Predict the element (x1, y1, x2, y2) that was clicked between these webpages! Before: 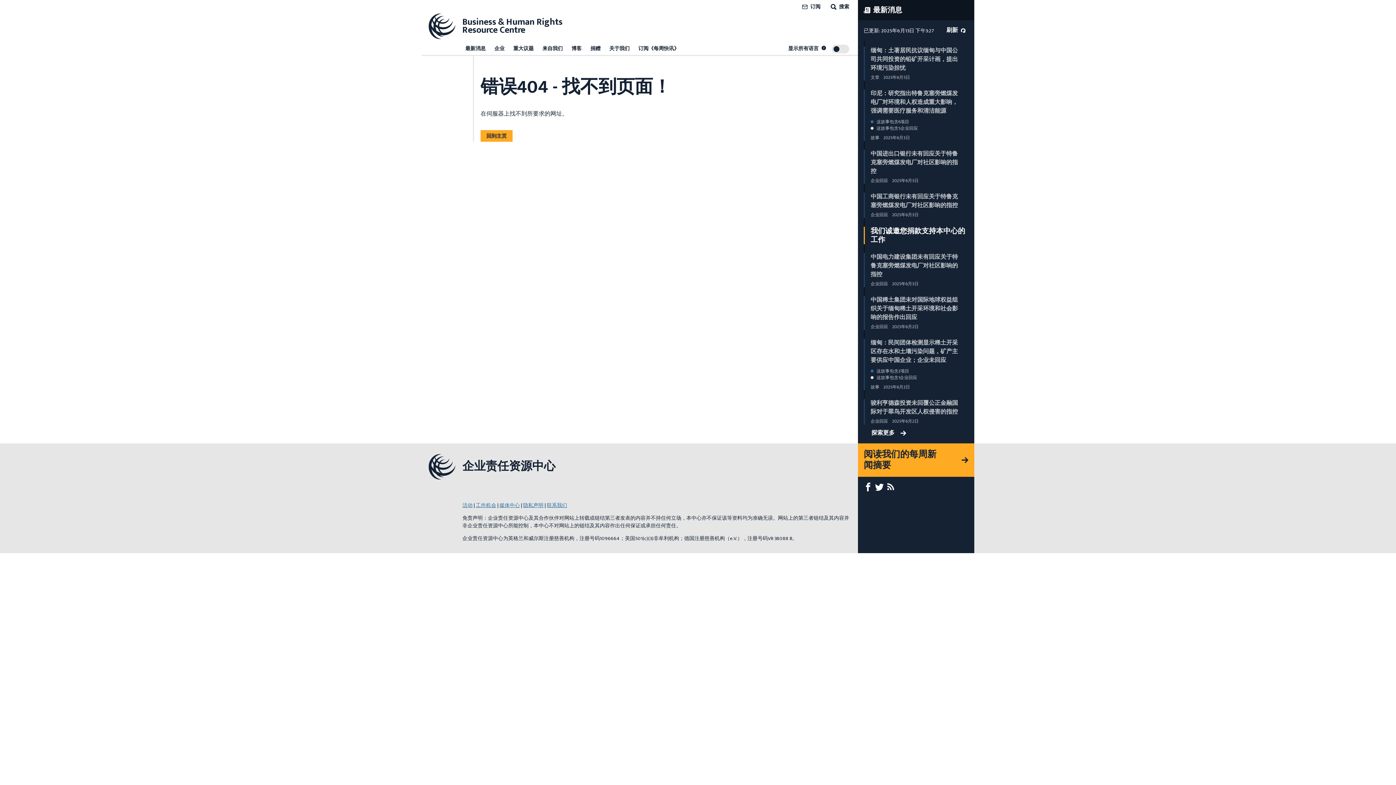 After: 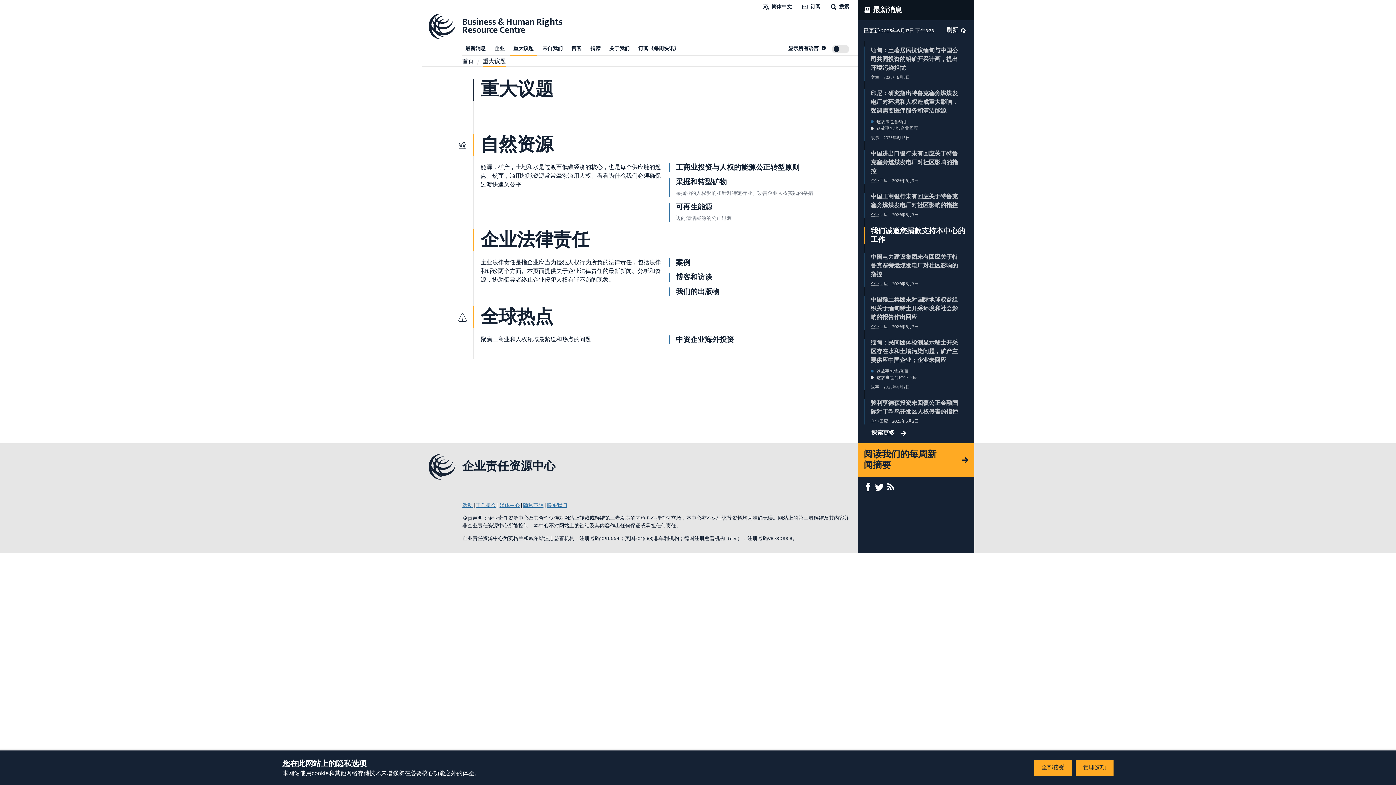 Action: bbox: (510, 43, 536, 54) label: 重大议题